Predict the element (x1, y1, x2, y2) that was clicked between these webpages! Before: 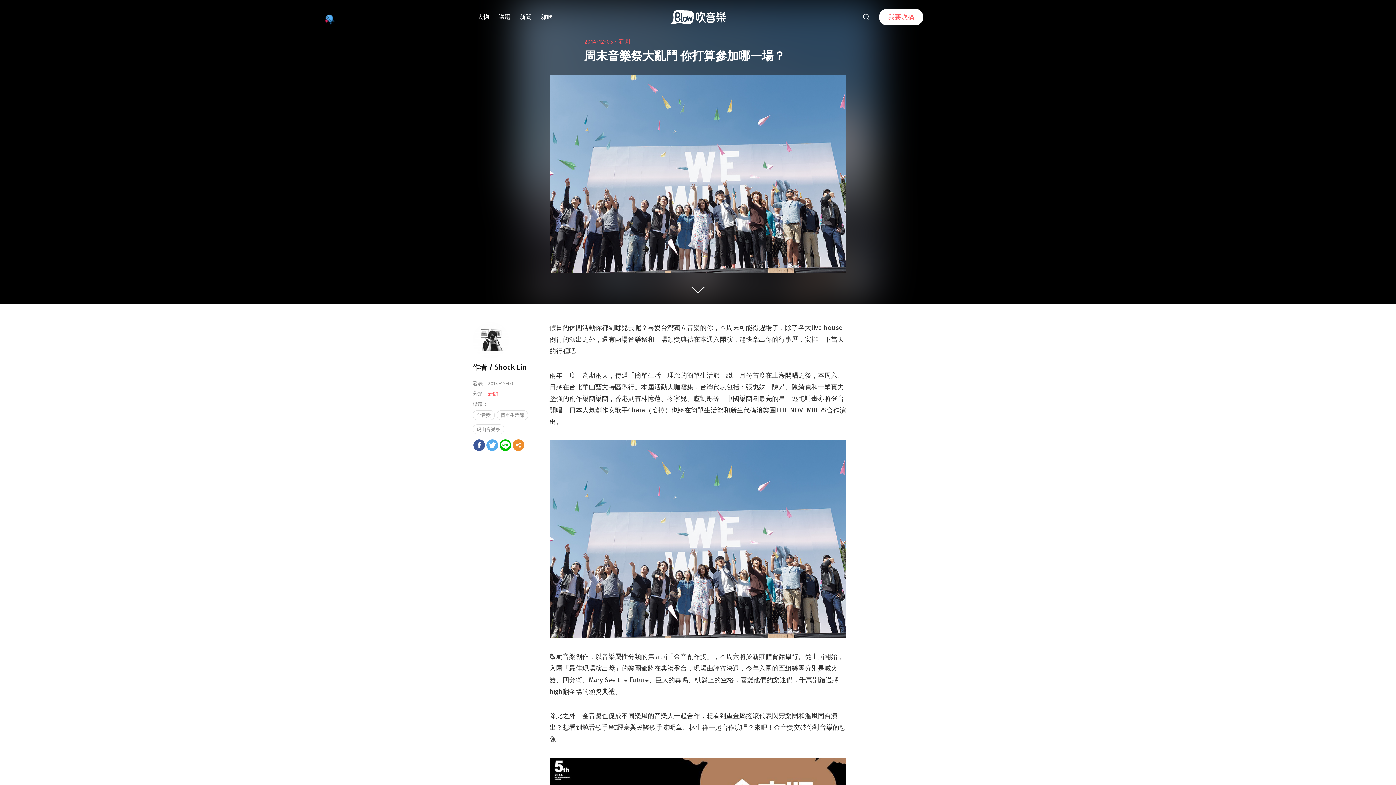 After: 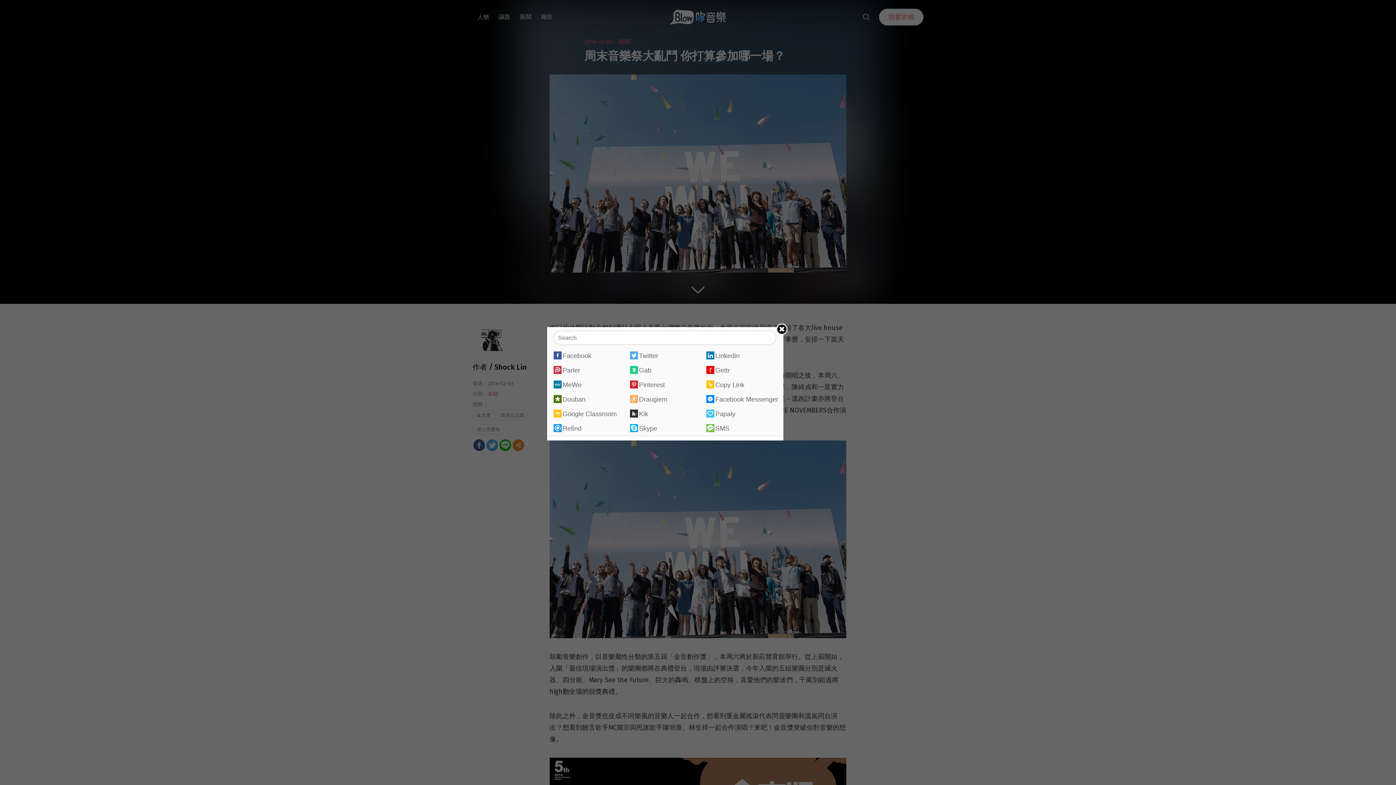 Action: bbox: (512, 439, 524, 451)